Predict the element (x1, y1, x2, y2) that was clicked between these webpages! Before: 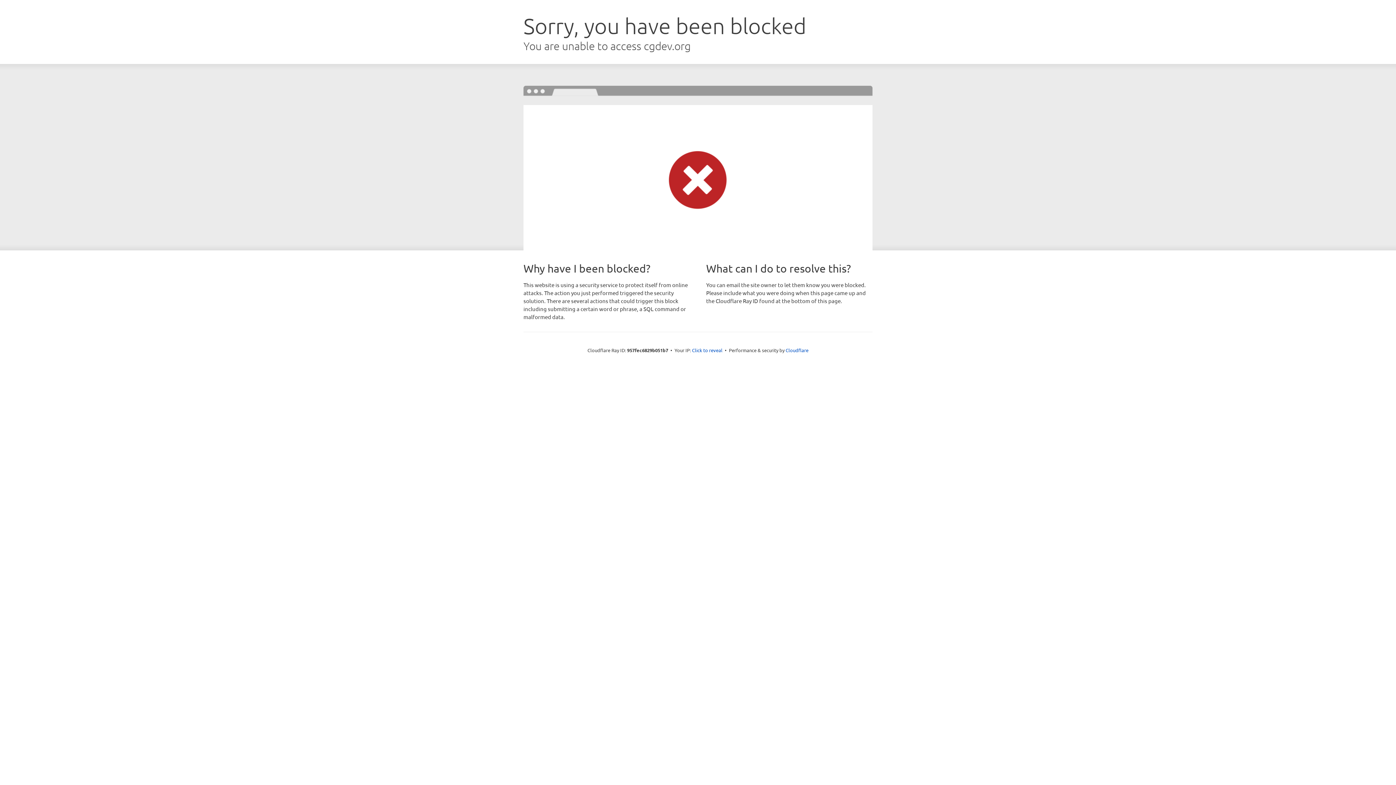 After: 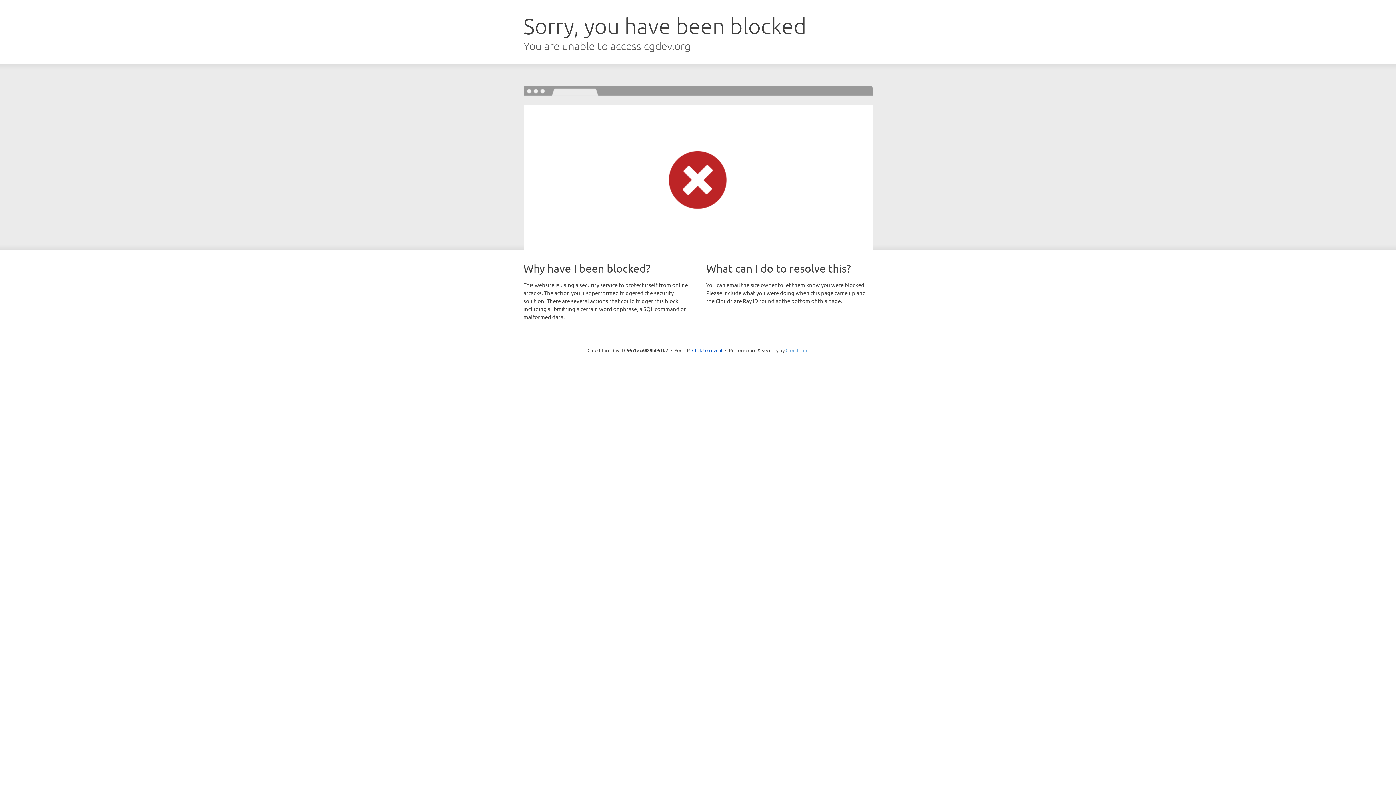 Action: label: Cloudflare bbox: (785, 347, 808, 353)